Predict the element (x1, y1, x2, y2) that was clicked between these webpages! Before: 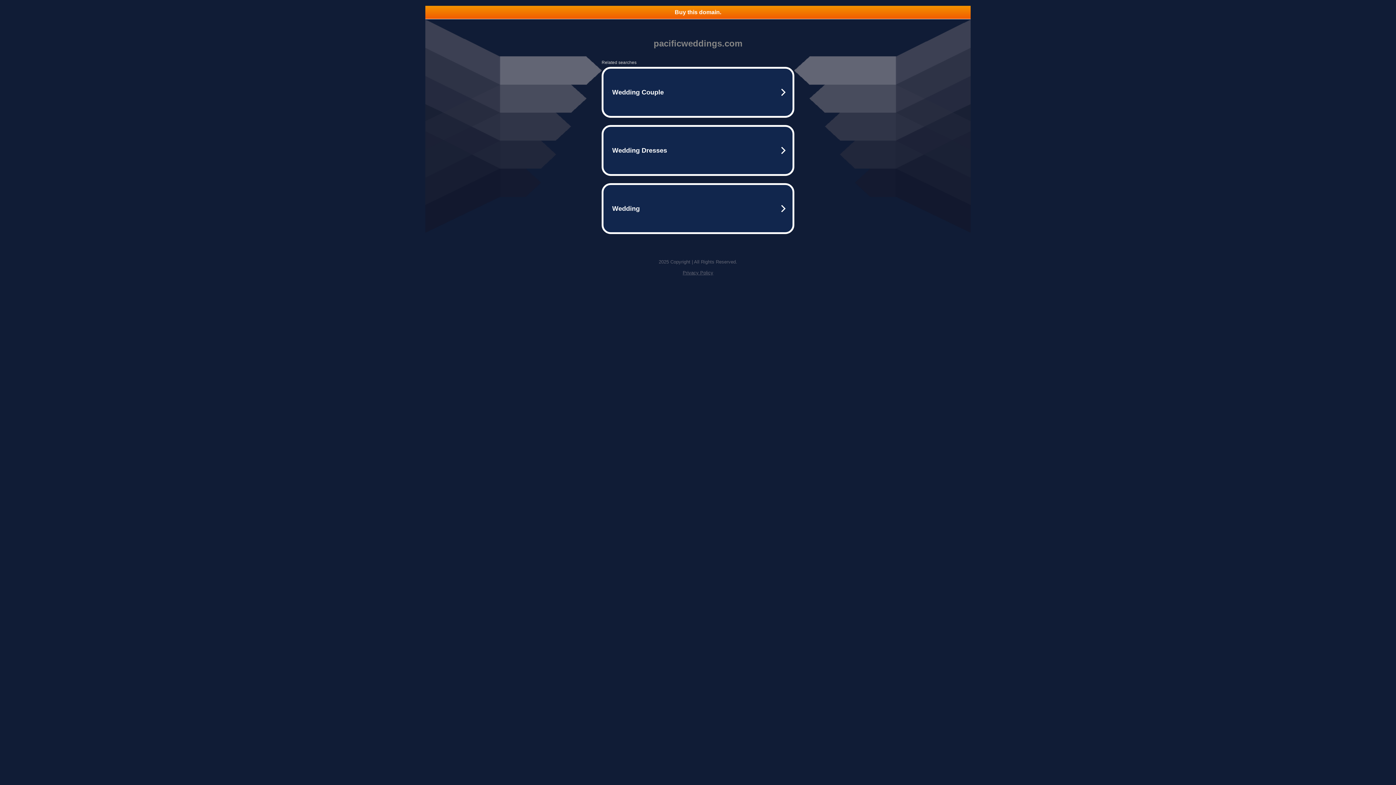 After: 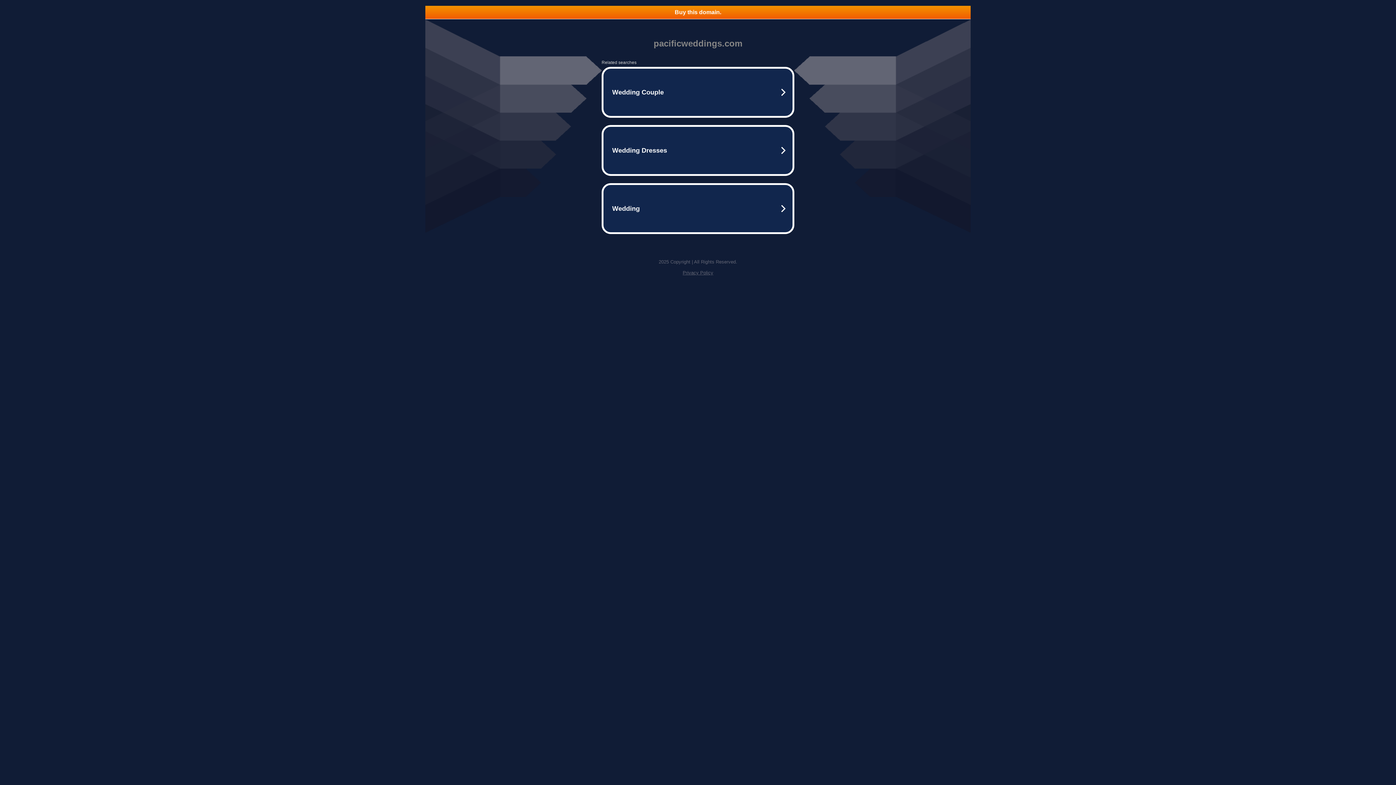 Action: label: Privacy Policy bbox: (682, 270, 713, 275)